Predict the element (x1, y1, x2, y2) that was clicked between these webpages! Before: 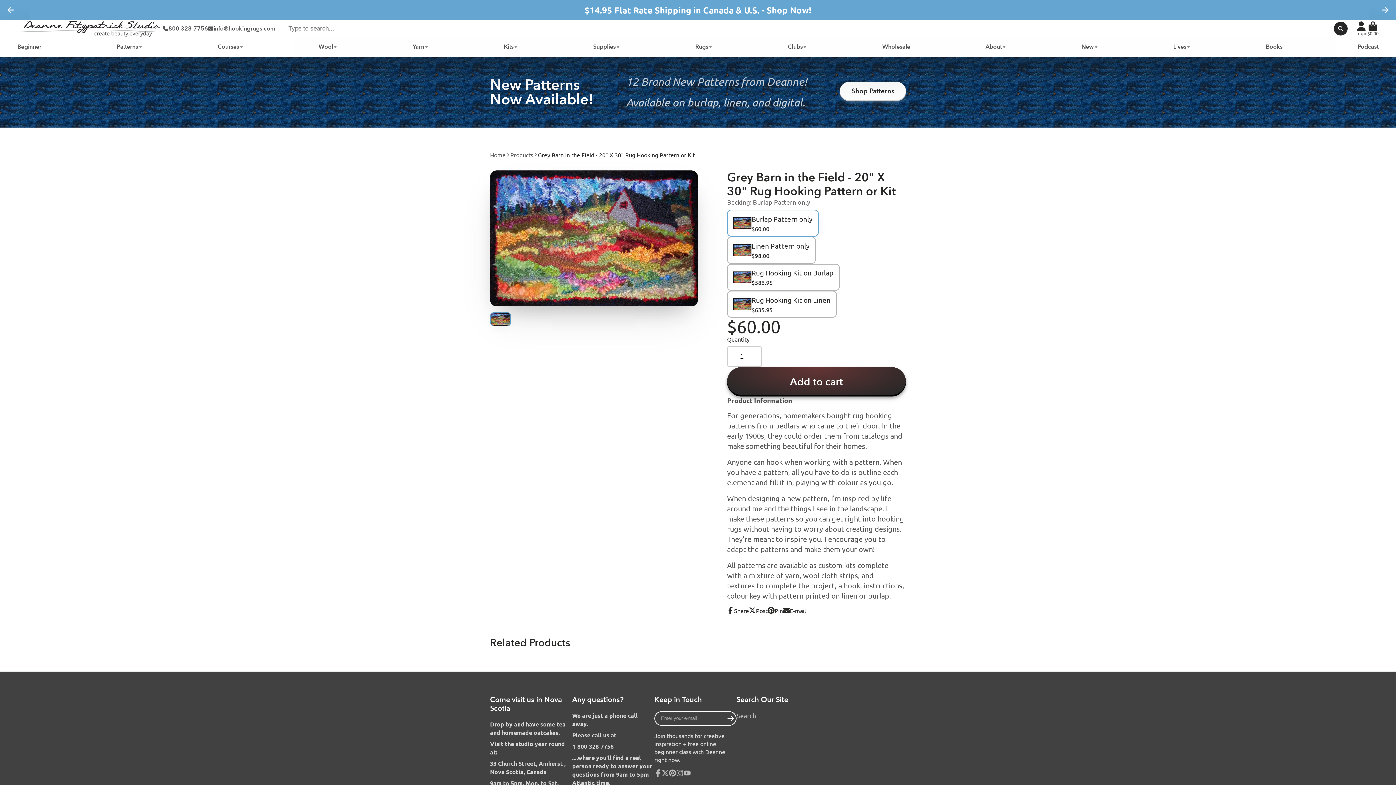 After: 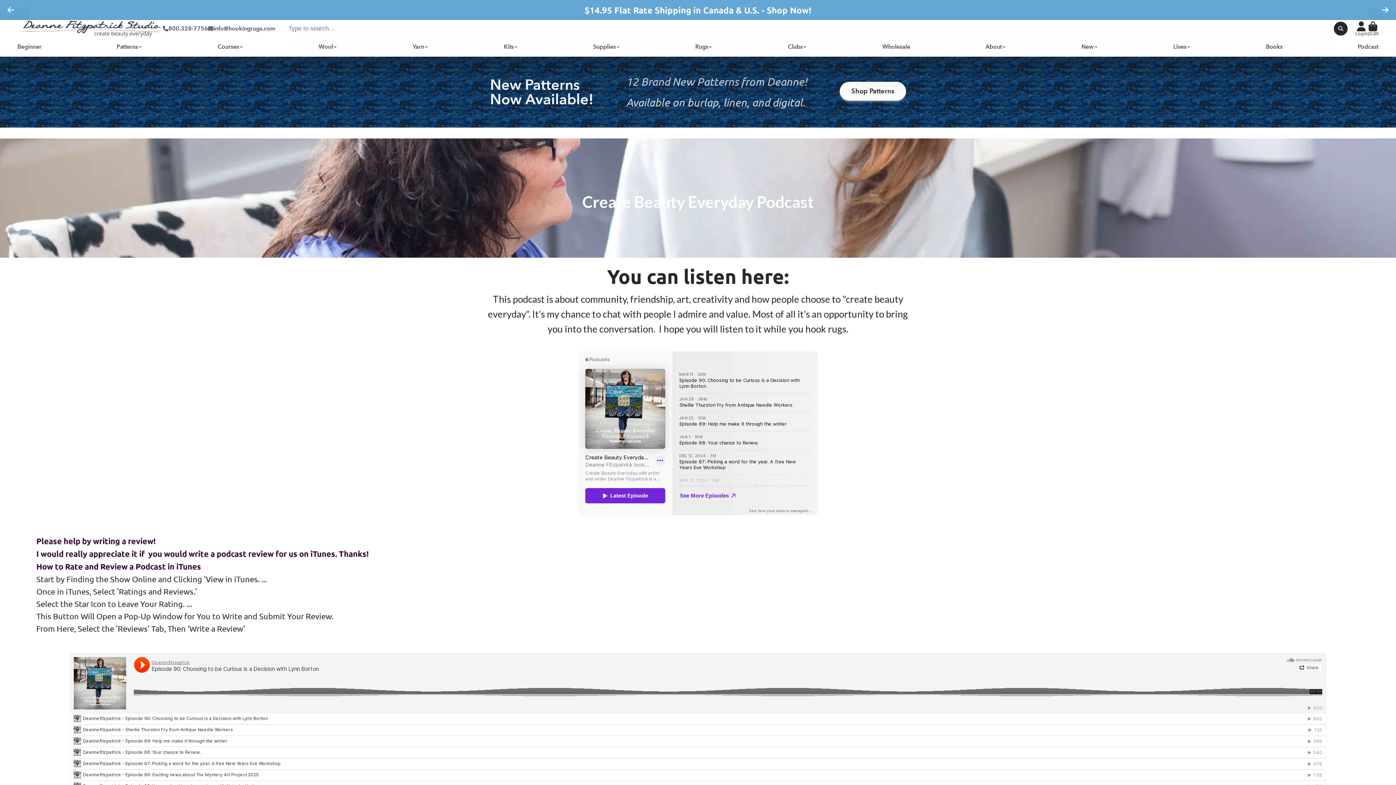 Action: label: Podcast bbox: (1358, 37, 1378, 56)